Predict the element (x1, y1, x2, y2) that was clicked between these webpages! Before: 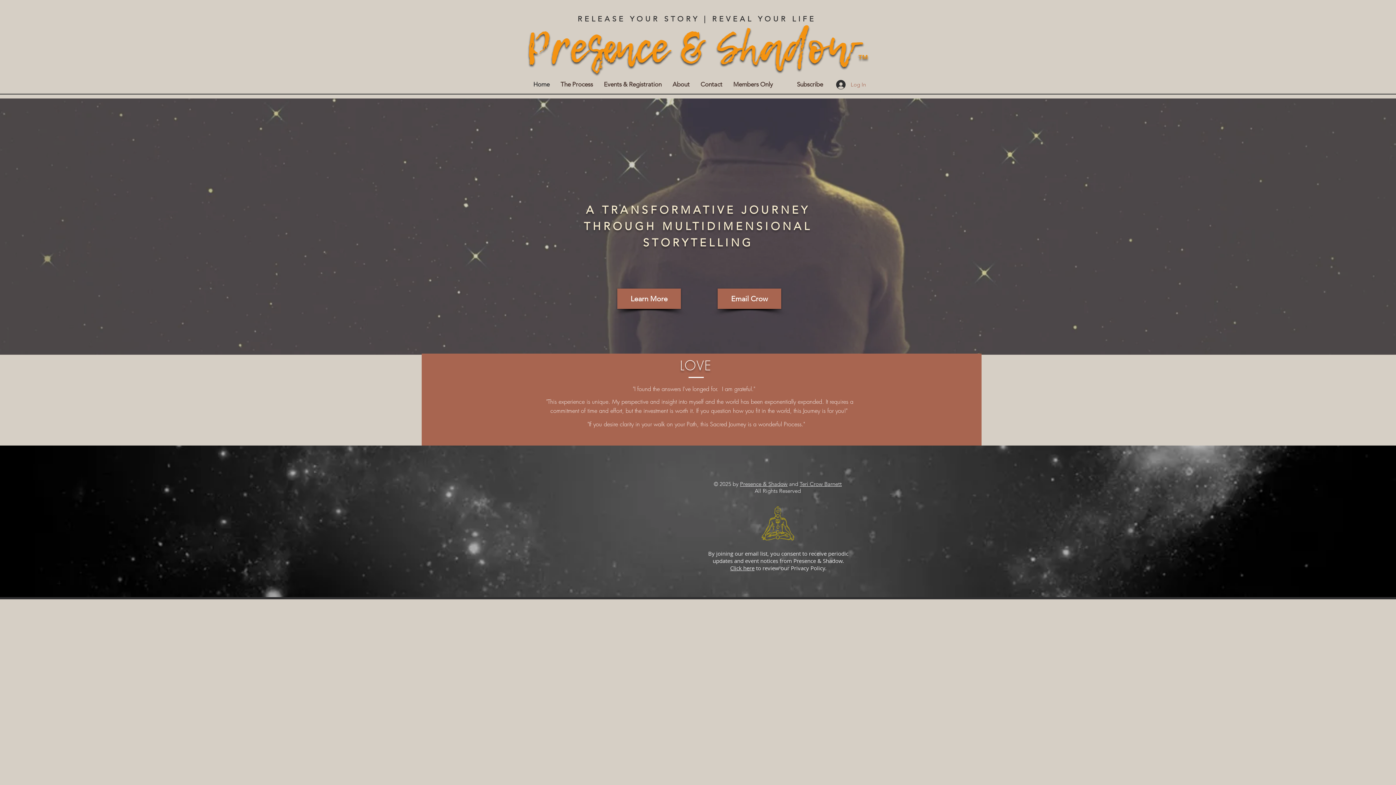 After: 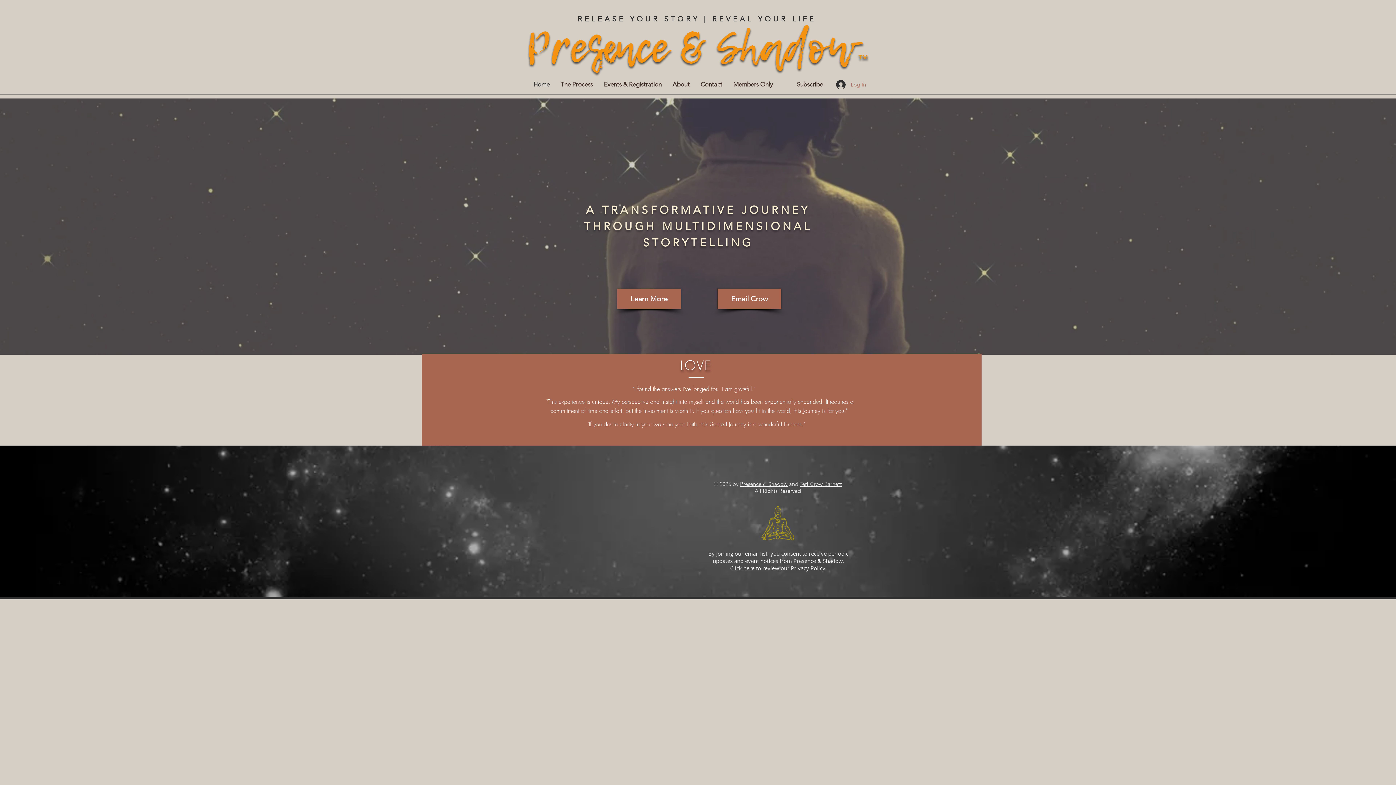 Action: bbox: (740, 480, 787, 487) label: Presence & Shadow